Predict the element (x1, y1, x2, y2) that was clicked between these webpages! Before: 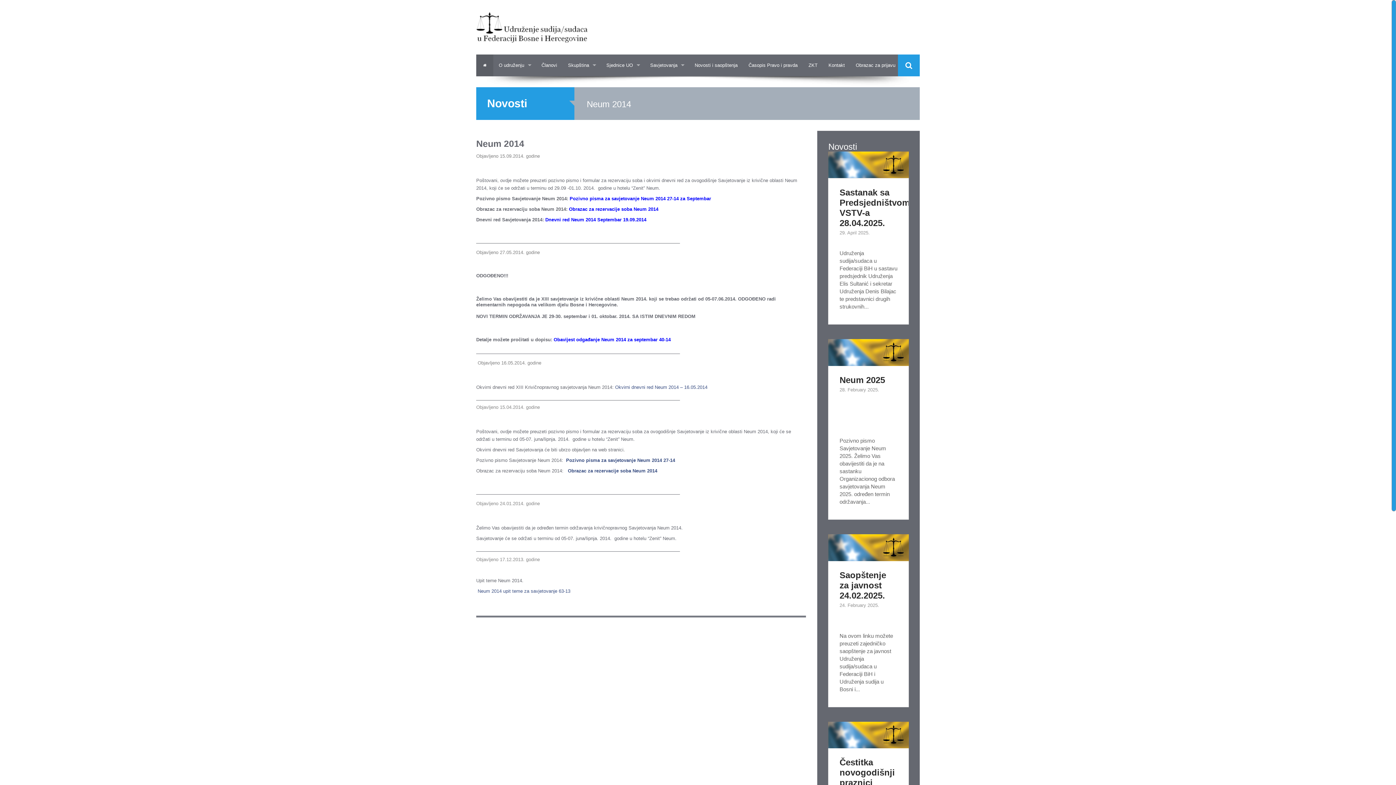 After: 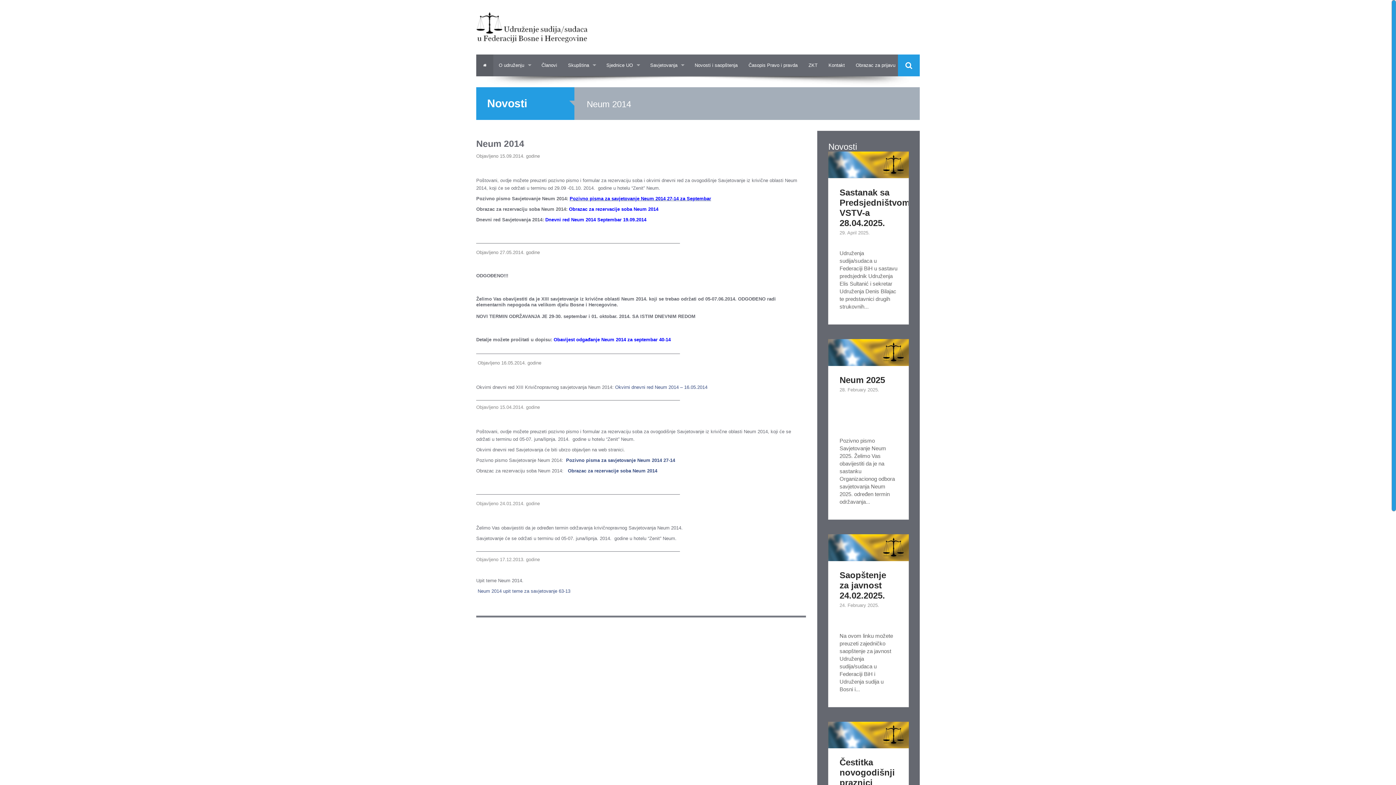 Action: label: Pozivno pisma za savjetovanje Neum 2014 27-14 za Septembar bbox: (569, 196, 711, 201)